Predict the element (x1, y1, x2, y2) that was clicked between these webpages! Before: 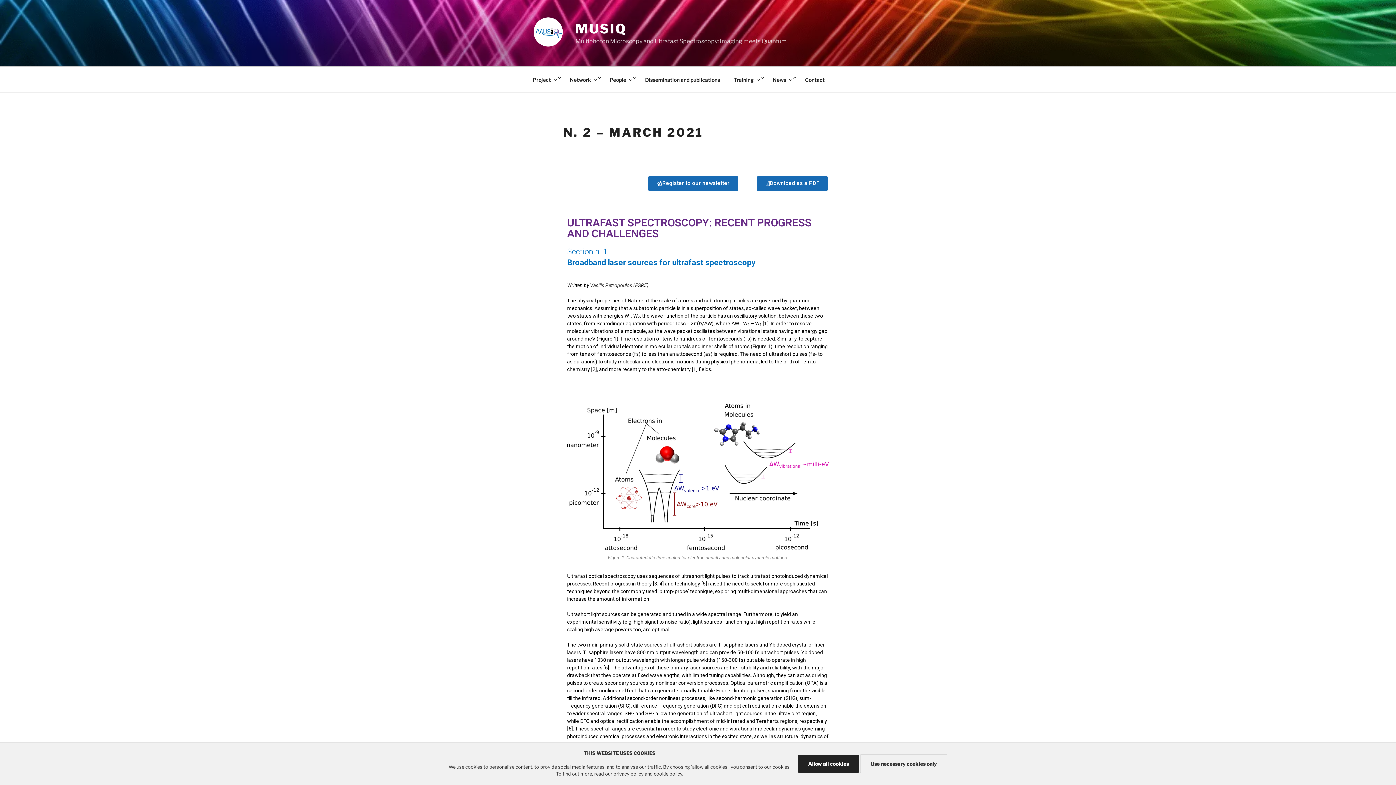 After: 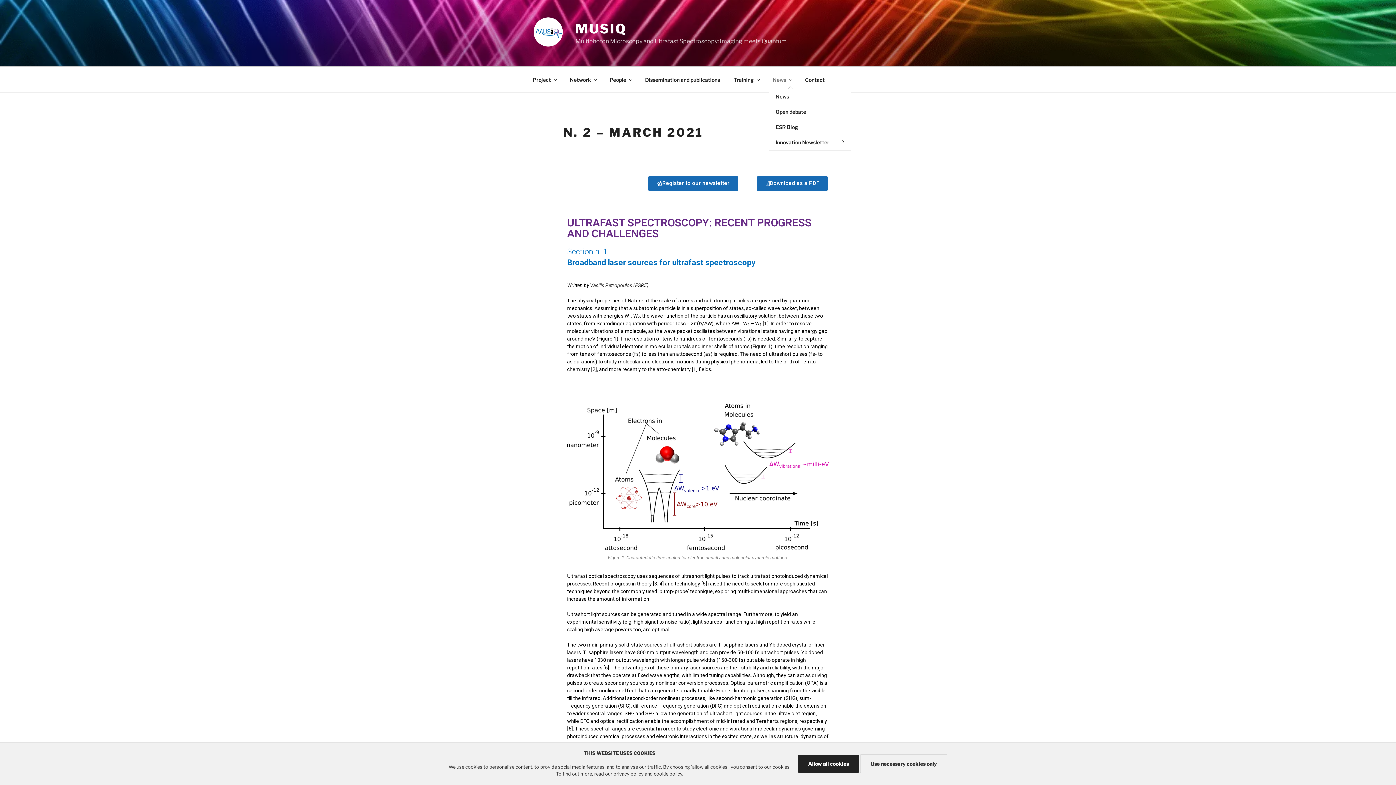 Action: label: Collapse child menu bbox: (789, 70, 800, 85)